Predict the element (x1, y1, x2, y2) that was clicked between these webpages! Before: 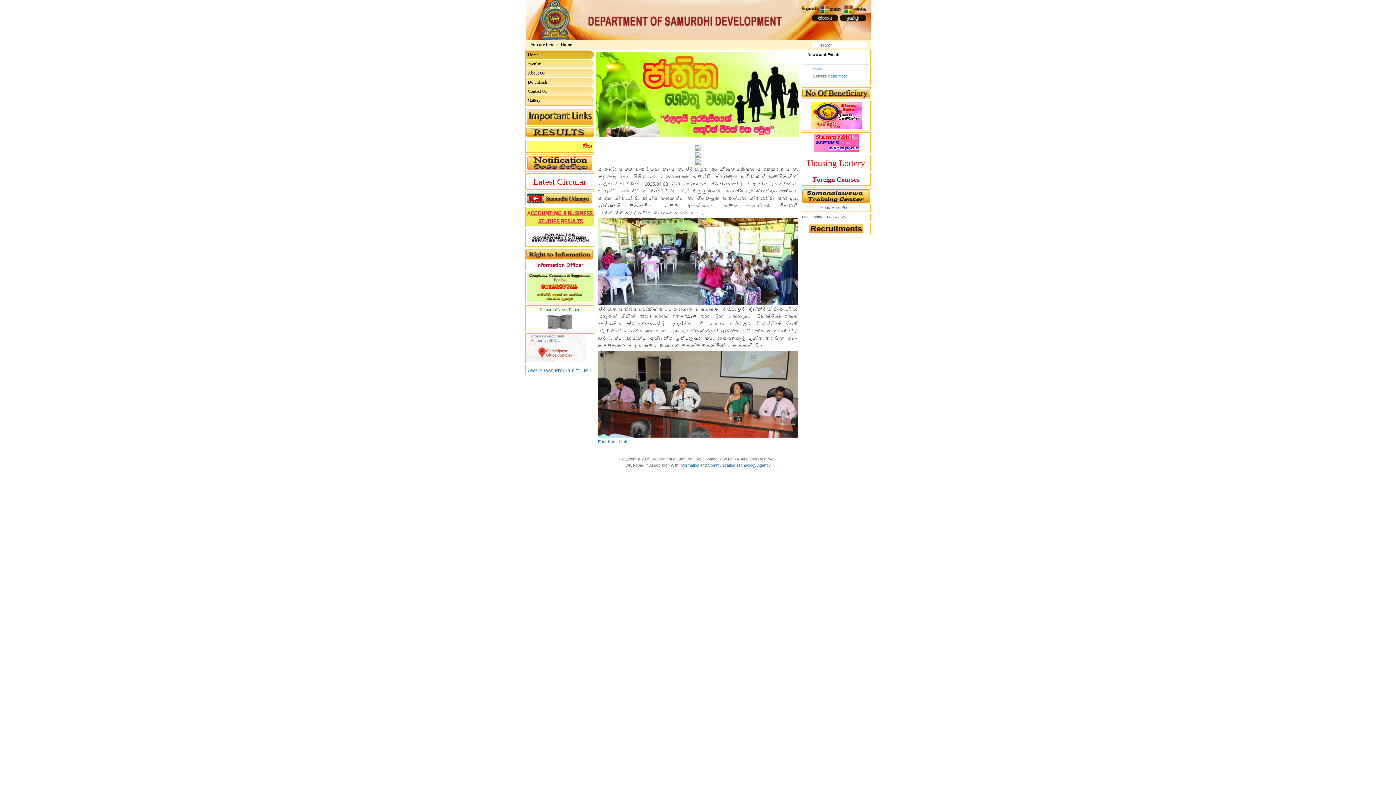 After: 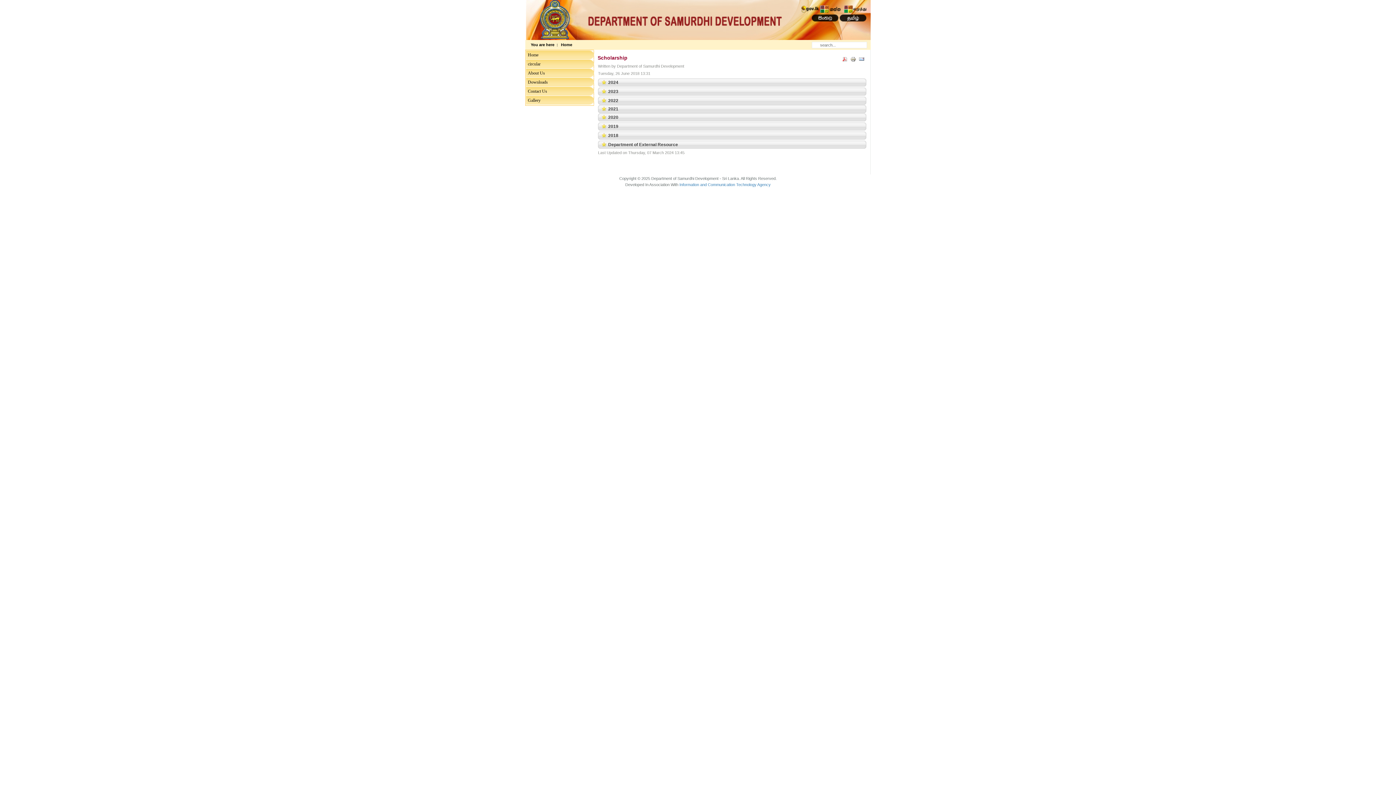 Action: label: Foreign Courses
 bbox: (813, 178, 859, 182)